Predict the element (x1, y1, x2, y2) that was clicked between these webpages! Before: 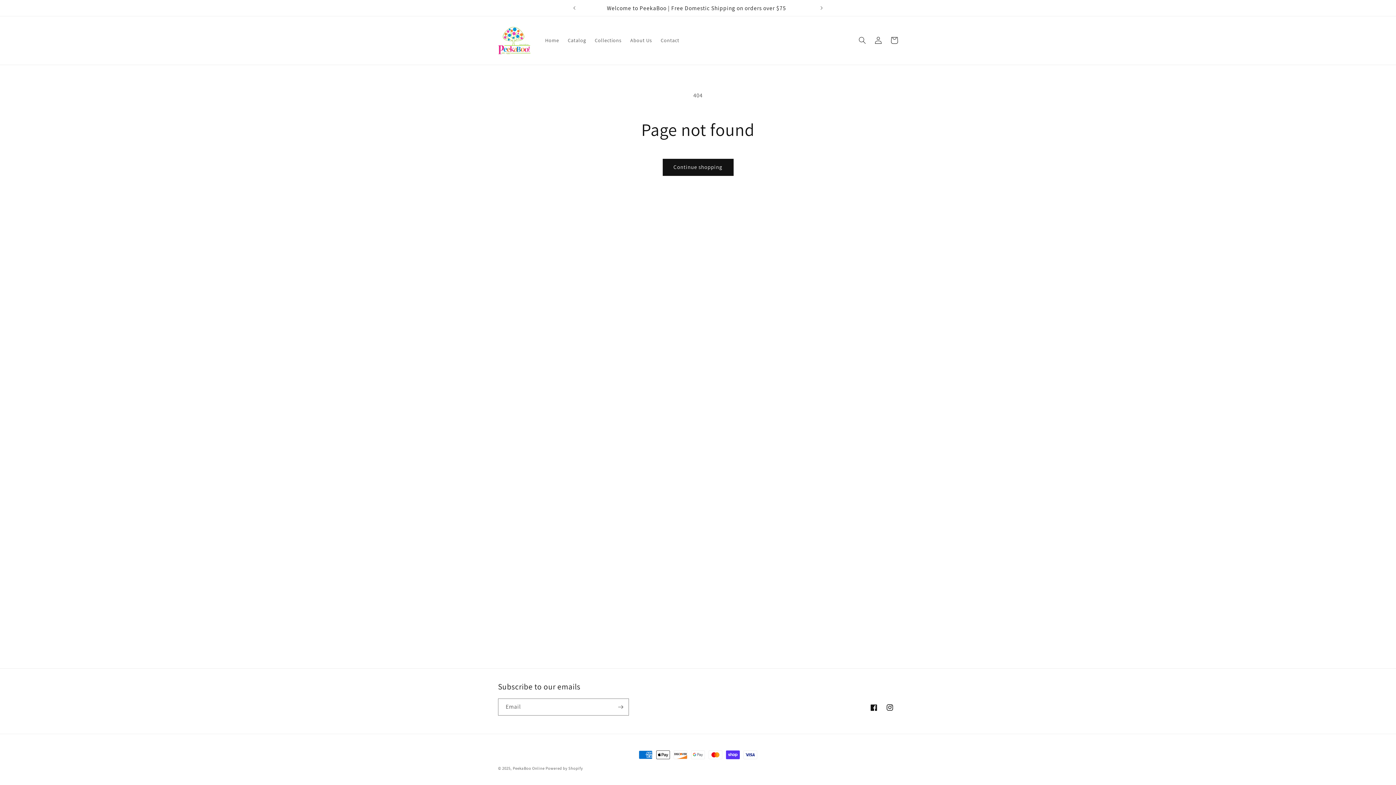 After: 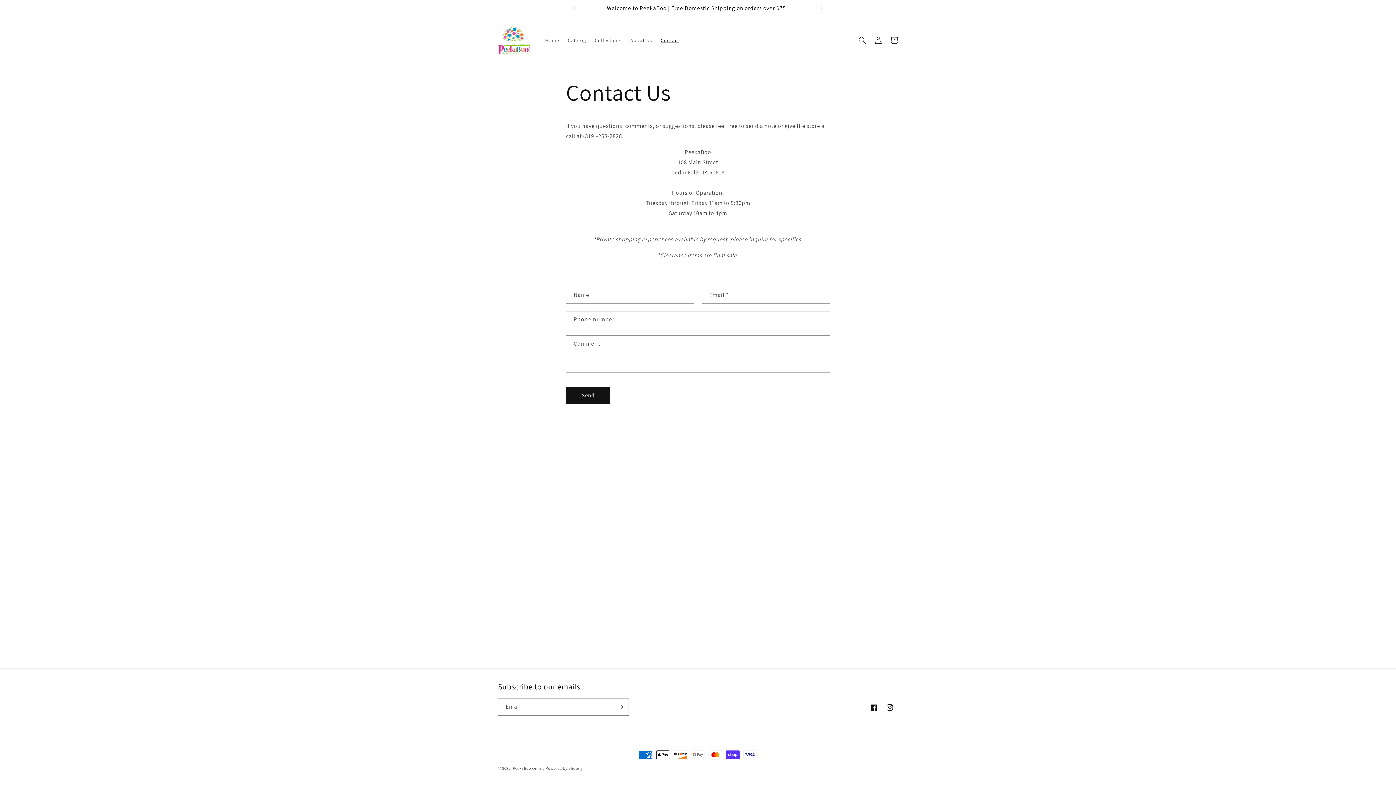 Action: label: Contact bbox: (656, 32, 683, 48)